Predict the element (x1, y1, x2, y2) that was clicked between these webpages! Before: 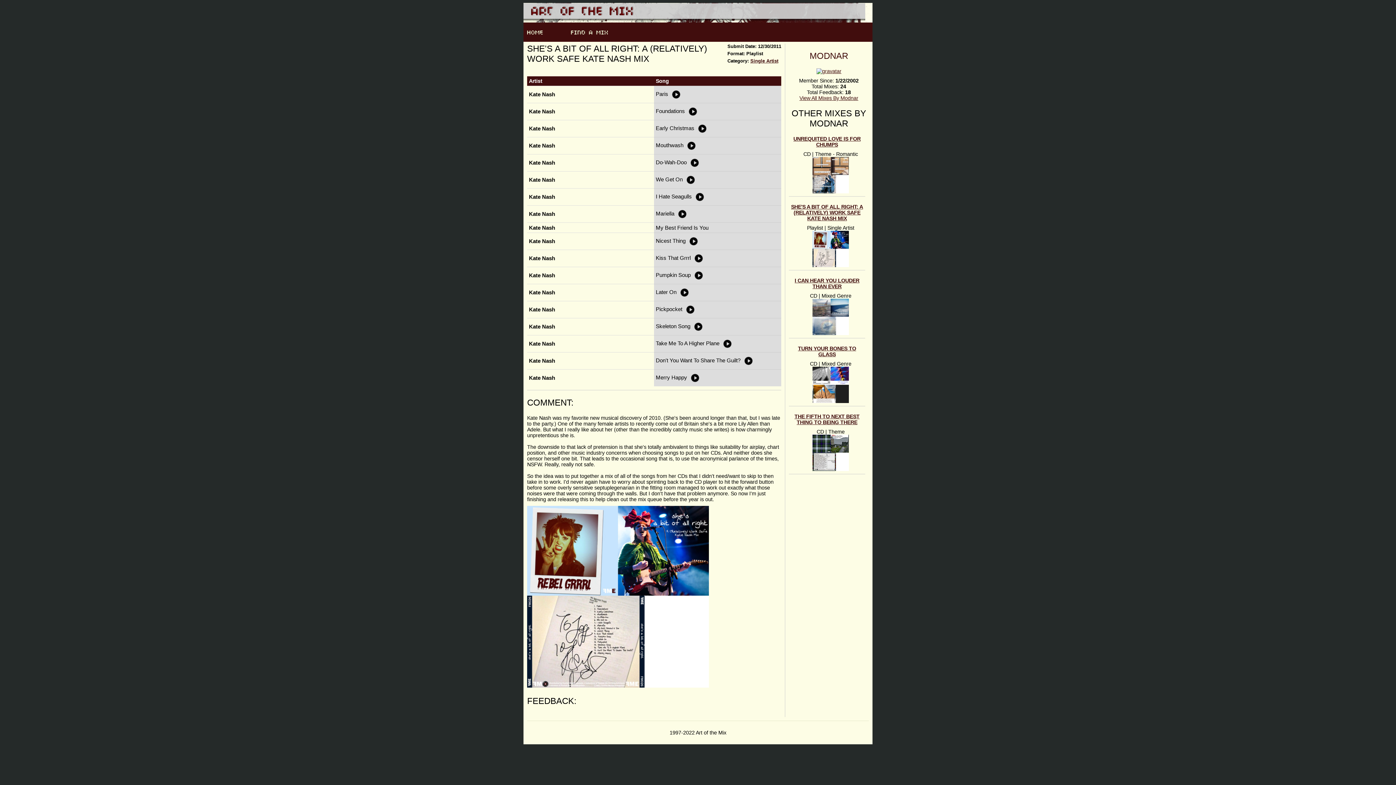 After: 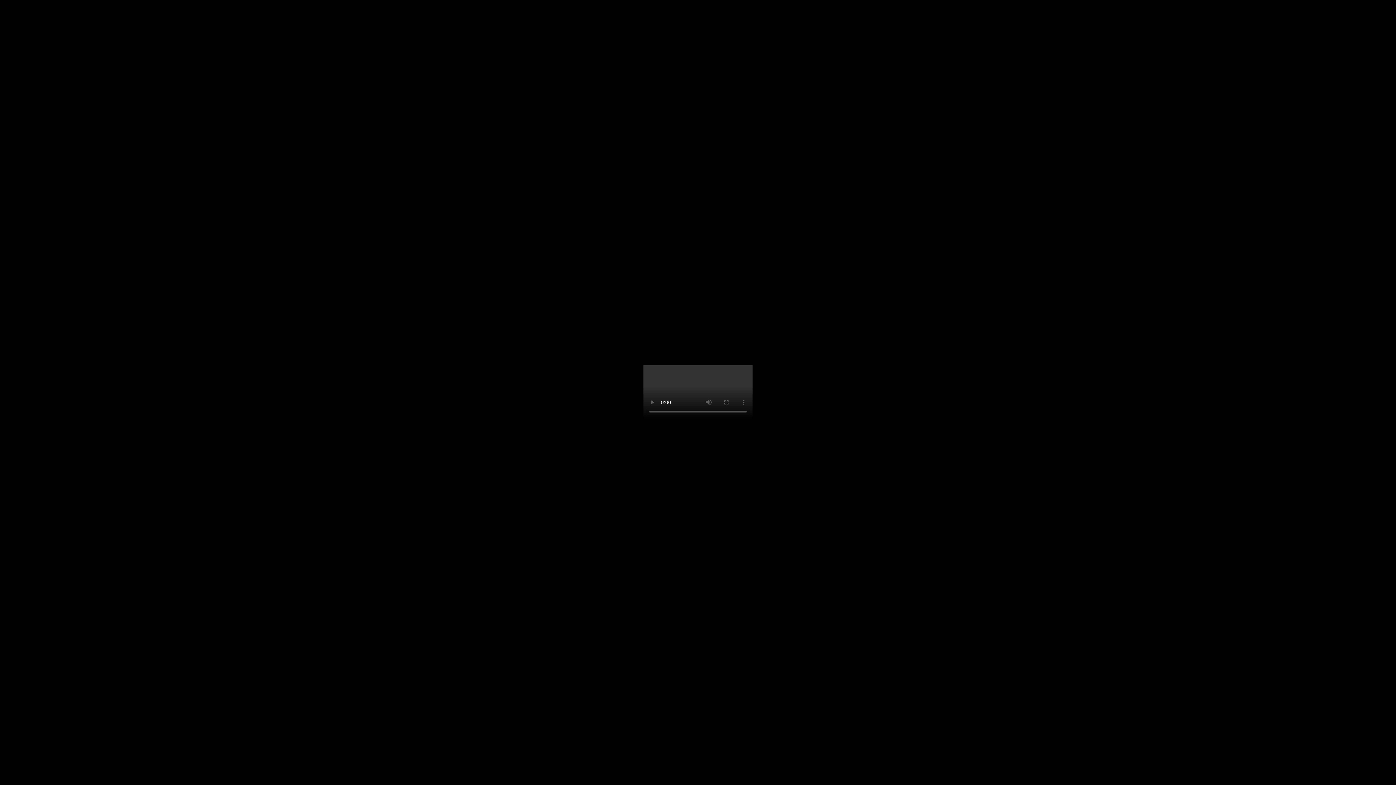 Action: bbox: (676, 210, 689, 216)